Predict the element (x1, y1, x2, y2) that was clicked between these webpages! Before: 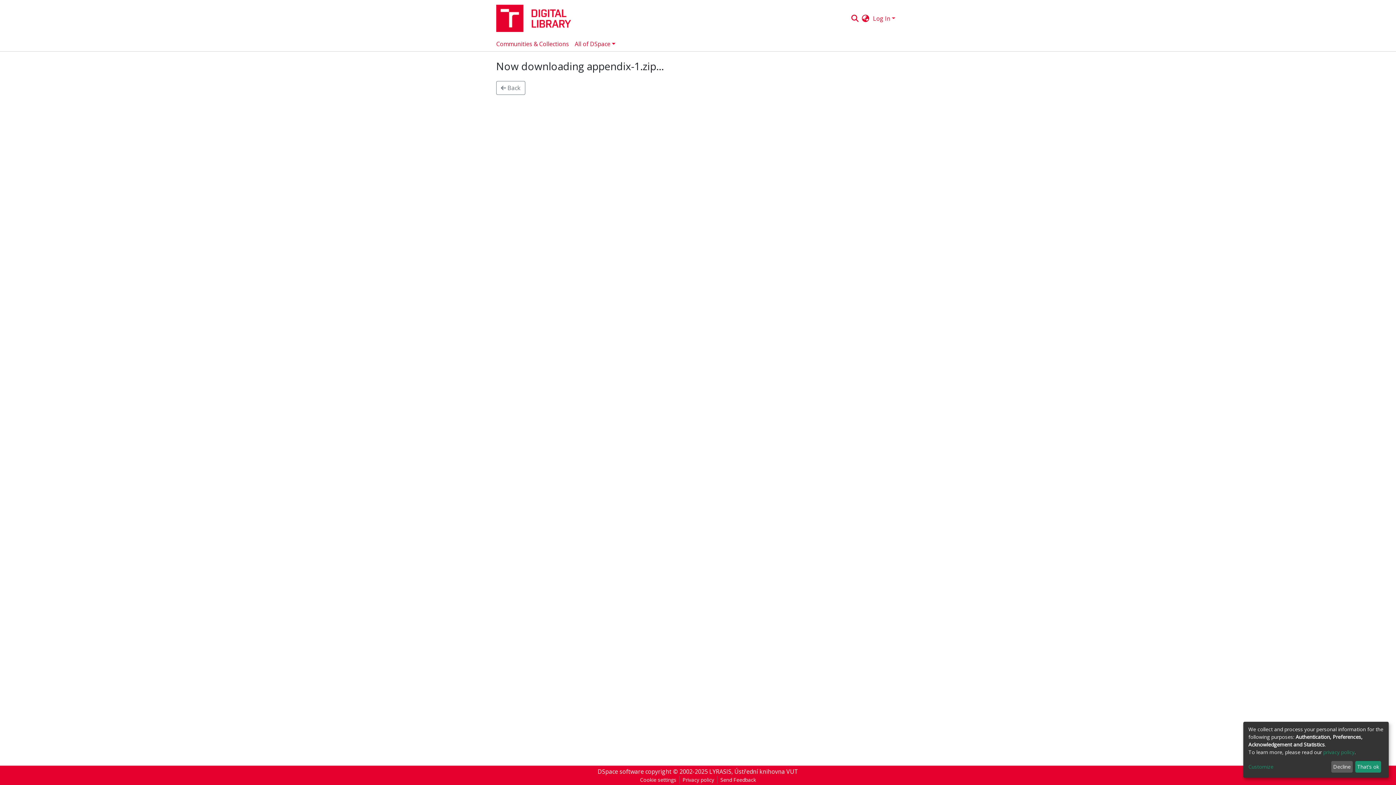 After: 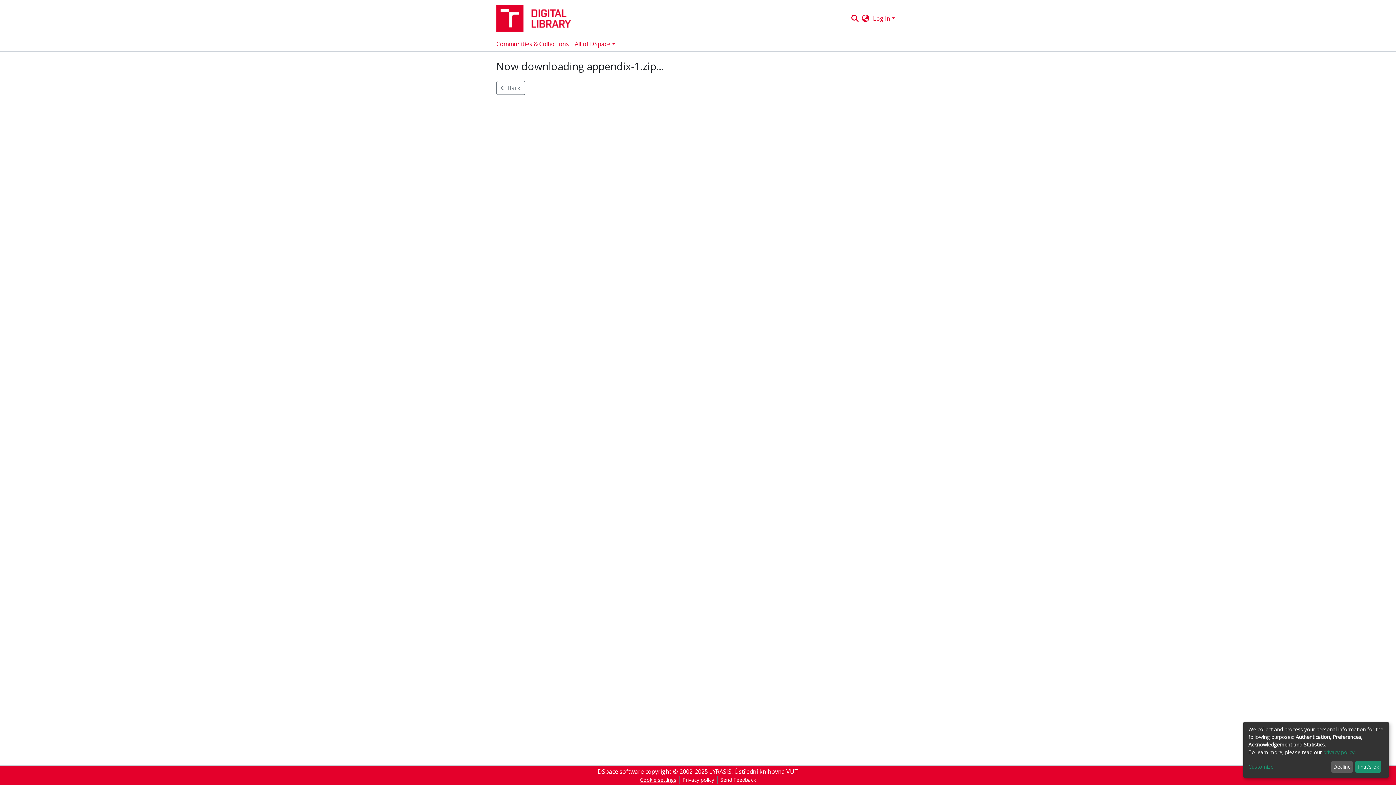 Action: label: Cookie settings bbox: (637, 776, 679, 784)